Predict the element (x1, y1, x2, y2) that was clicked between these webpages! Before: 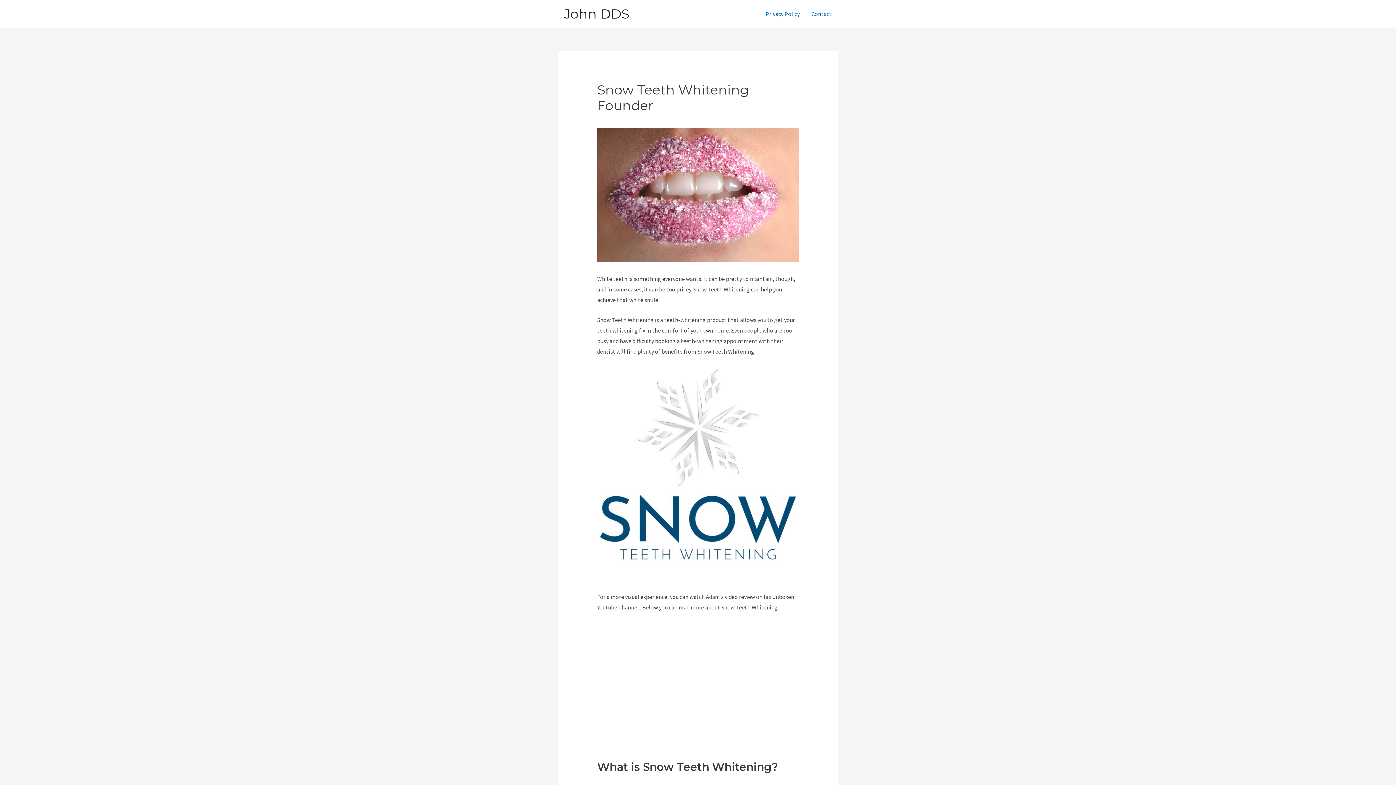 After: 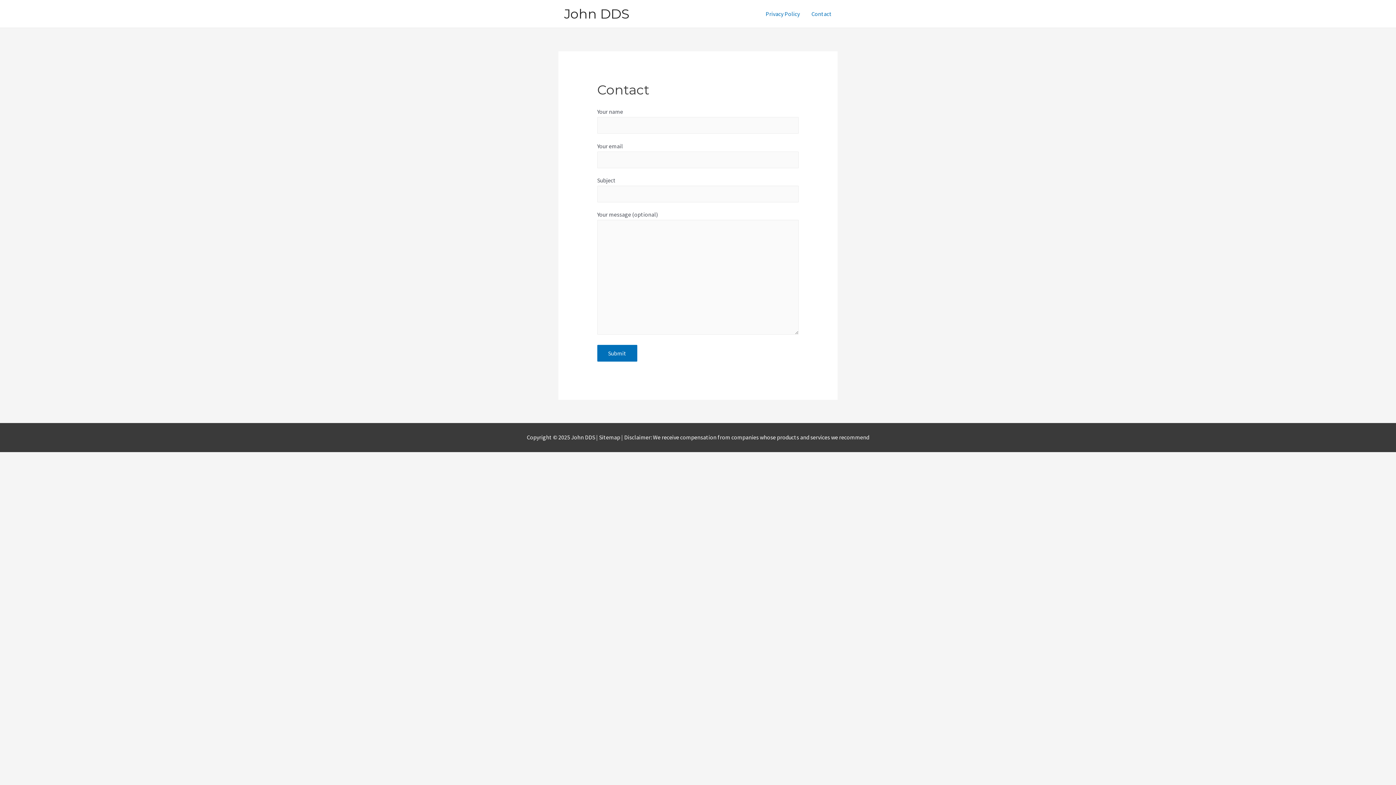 Action: label: Contact bbox: (805, 1, 837, 26)